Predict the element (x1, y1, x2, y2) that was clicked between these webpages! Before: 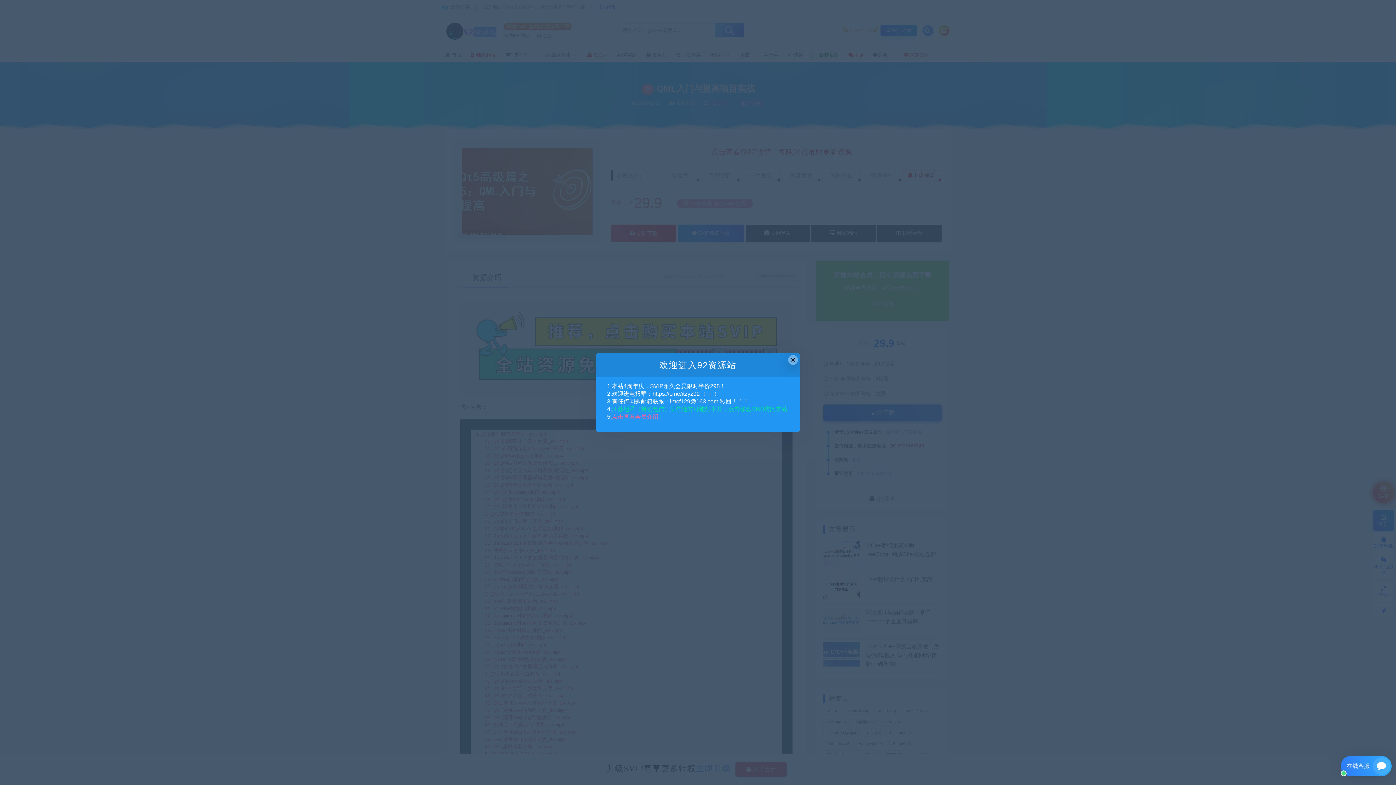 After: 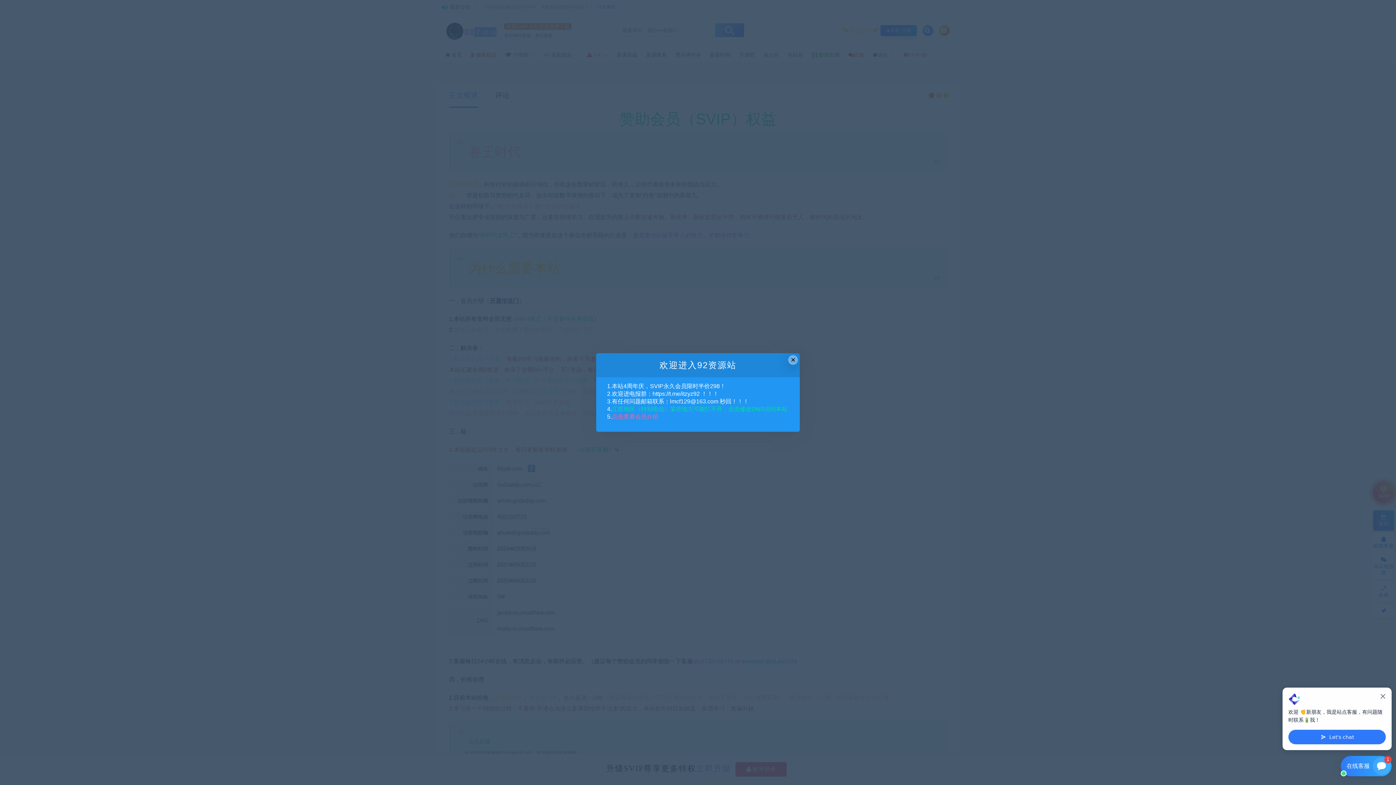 Action: label: 点击查看会员介绍 bbox: (612, 413, 658, 420)